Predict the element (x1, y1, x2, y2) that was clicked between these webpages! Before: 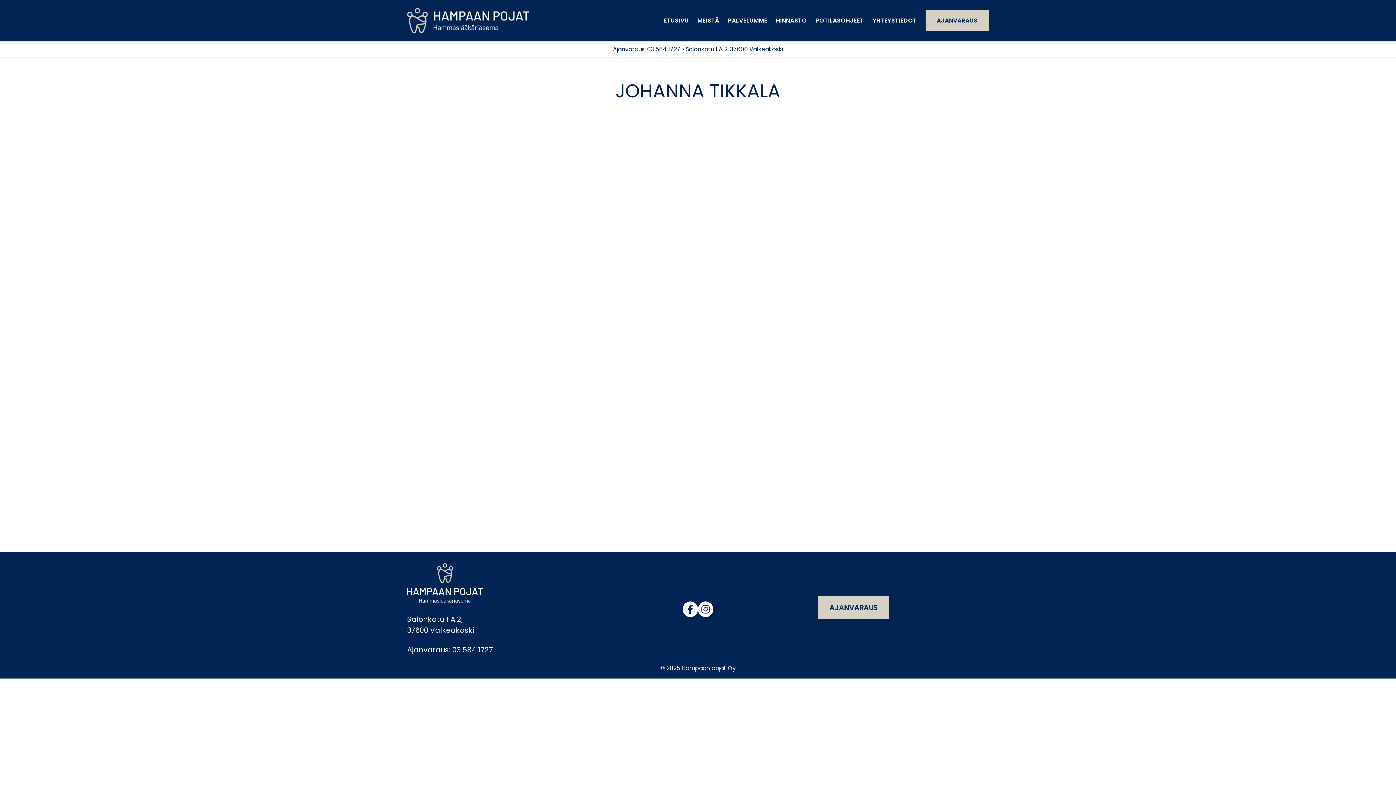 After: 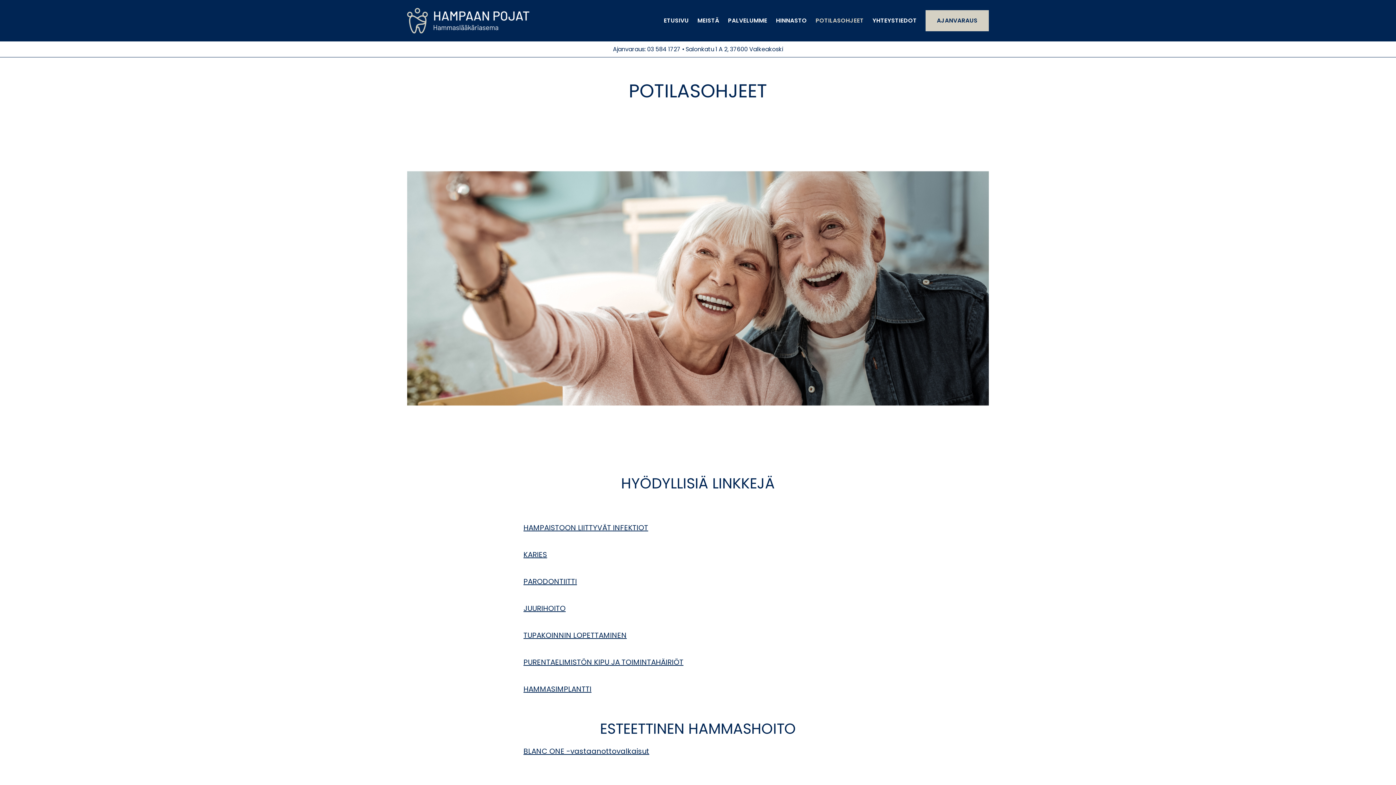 Action: bbox: (815, 16, 864, 25) label: POTILASOHJEET